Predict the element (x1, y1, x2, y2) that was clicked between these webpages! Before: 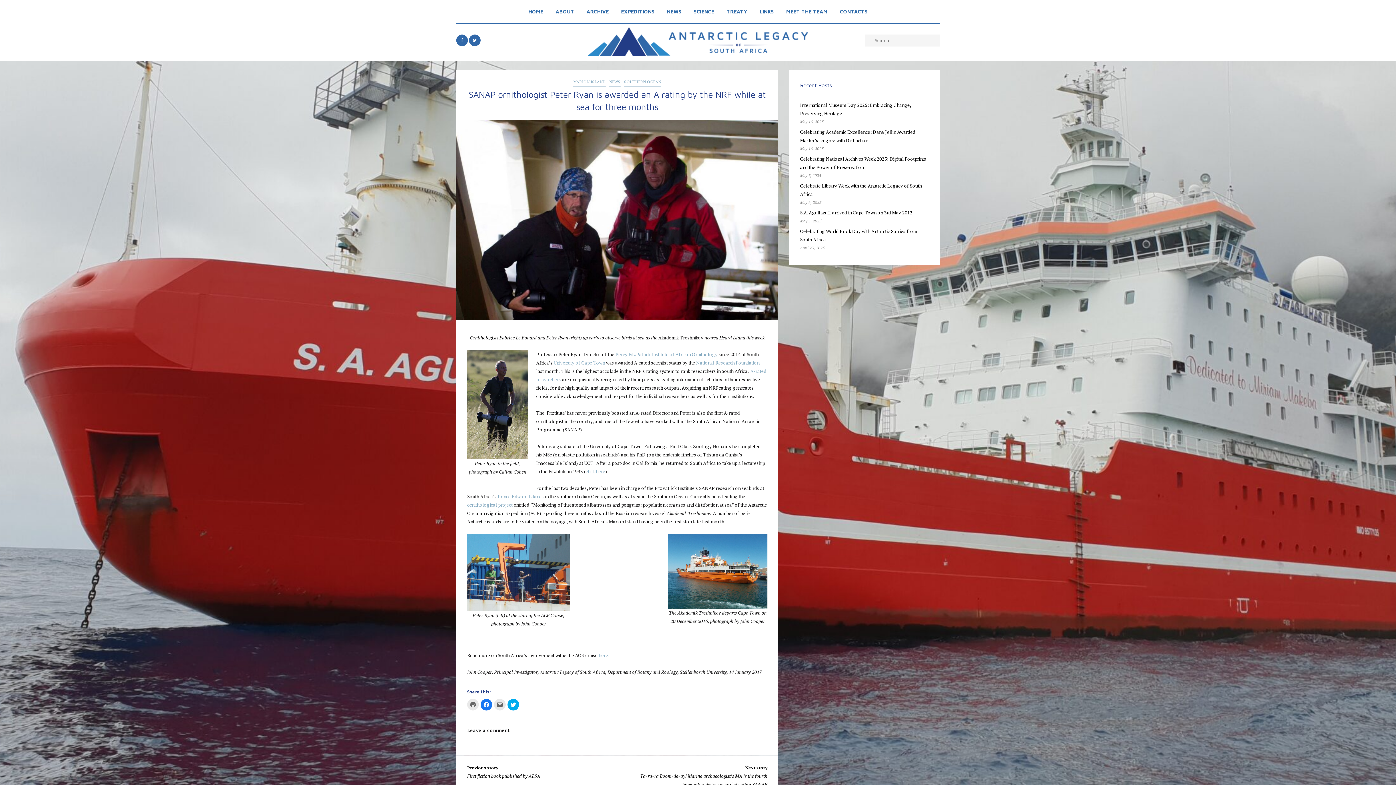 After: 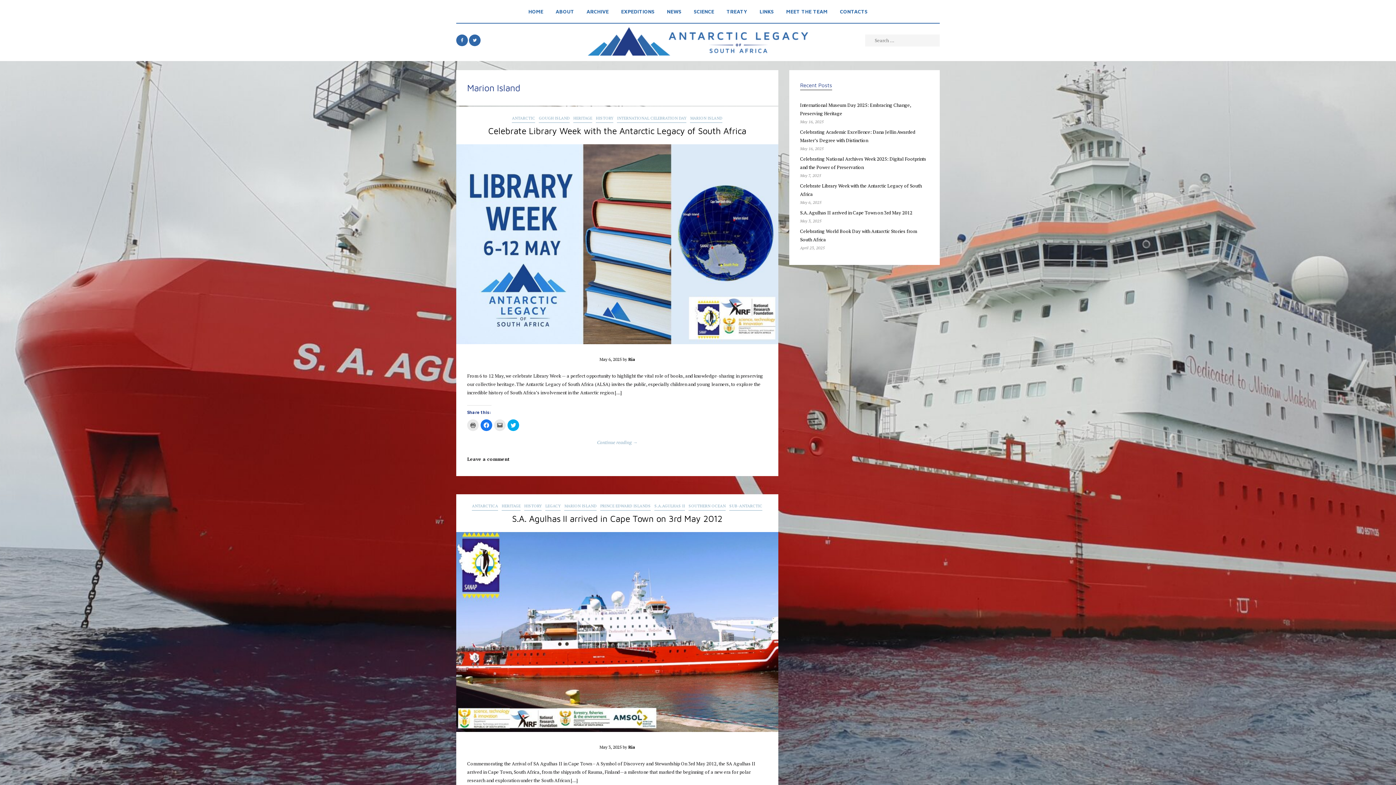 Action: bbox: (573, 77, 605, 86) label: MARION ISLAND